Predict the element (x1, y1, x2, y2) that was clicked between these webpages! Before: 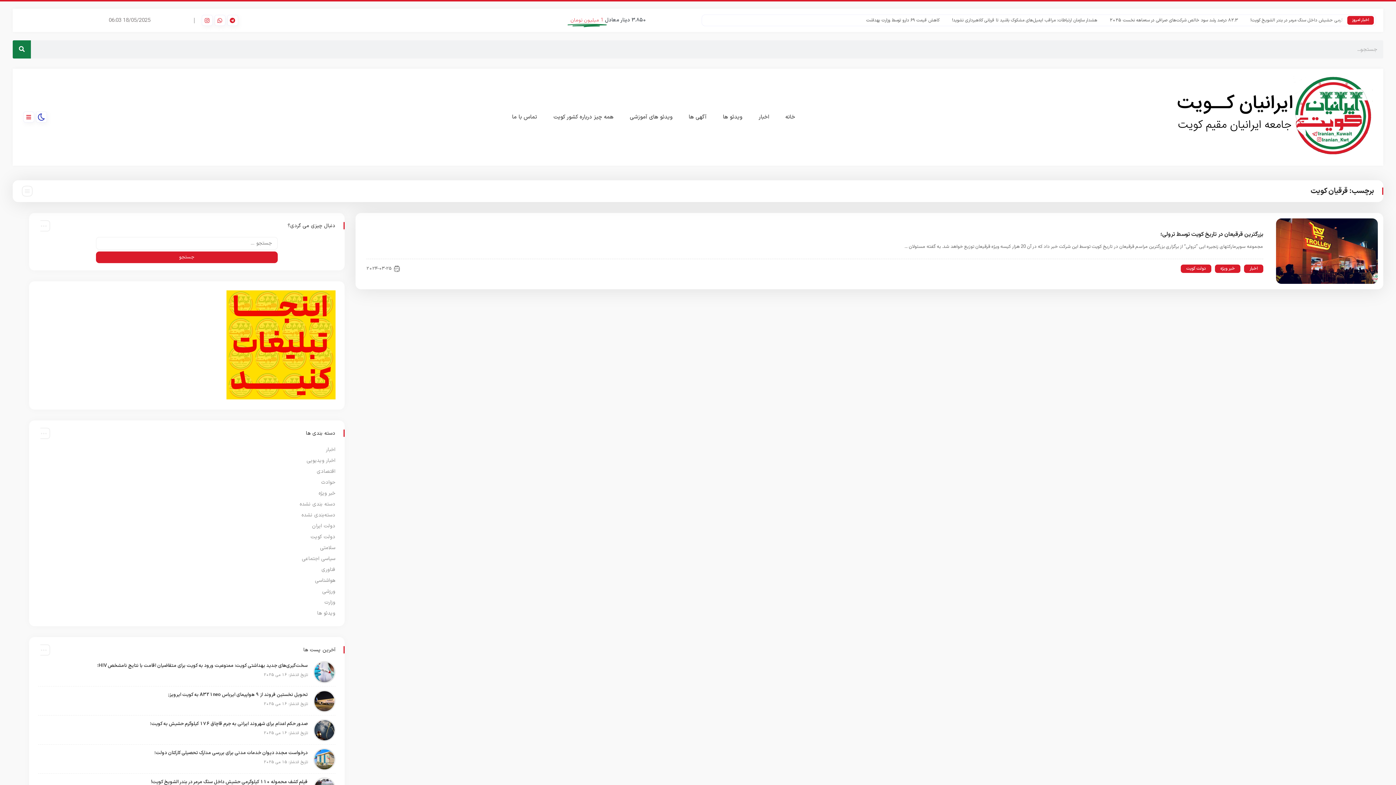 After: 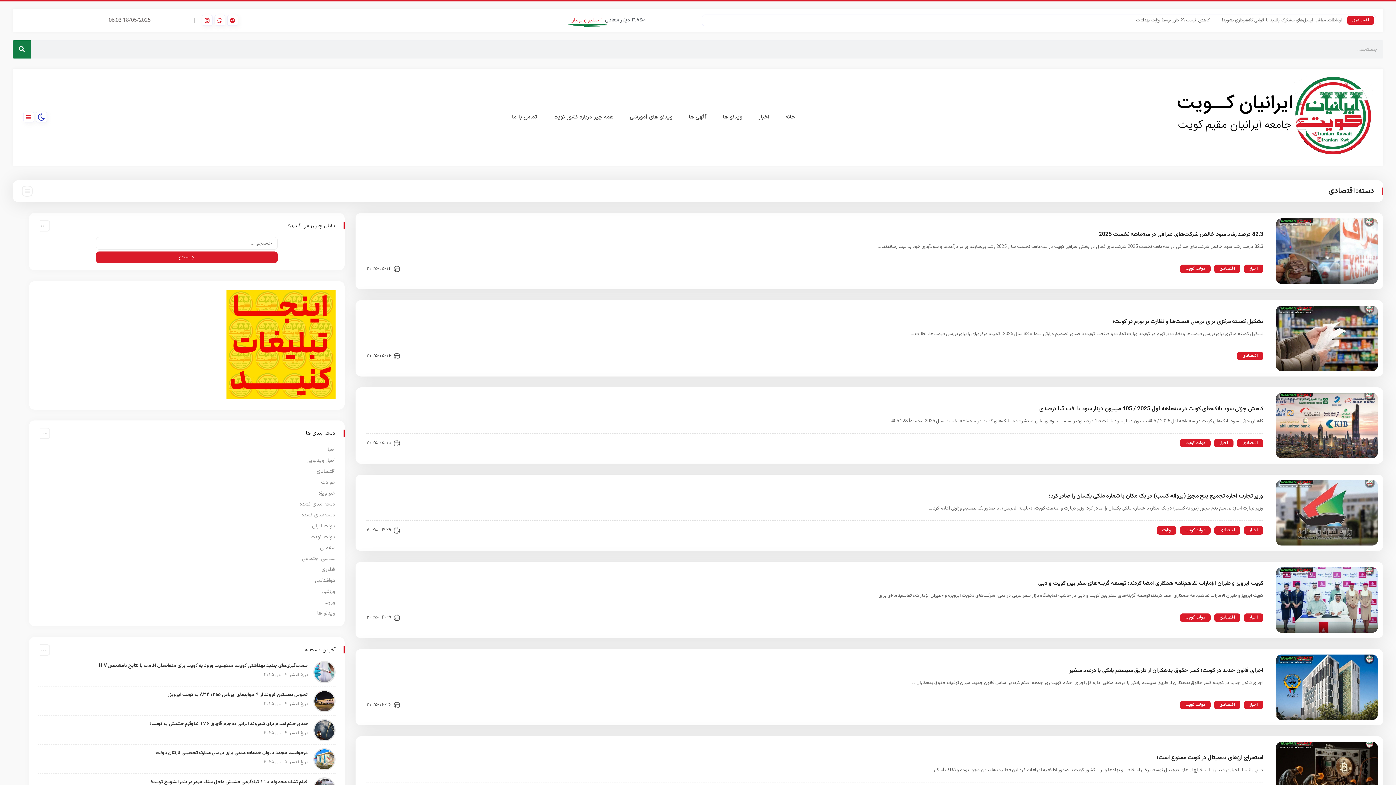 Action: label: اقتصادی bbox: (316, 467, 335, 475)